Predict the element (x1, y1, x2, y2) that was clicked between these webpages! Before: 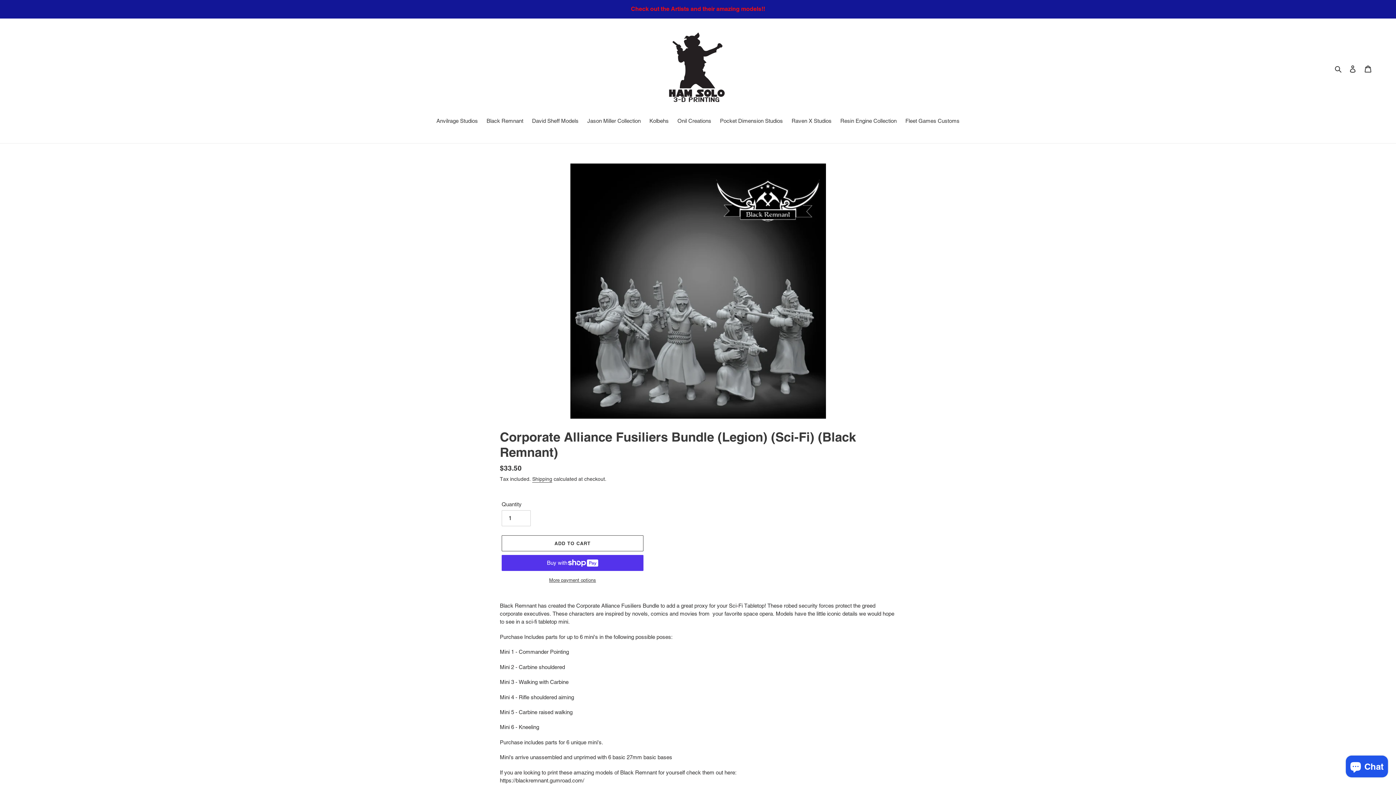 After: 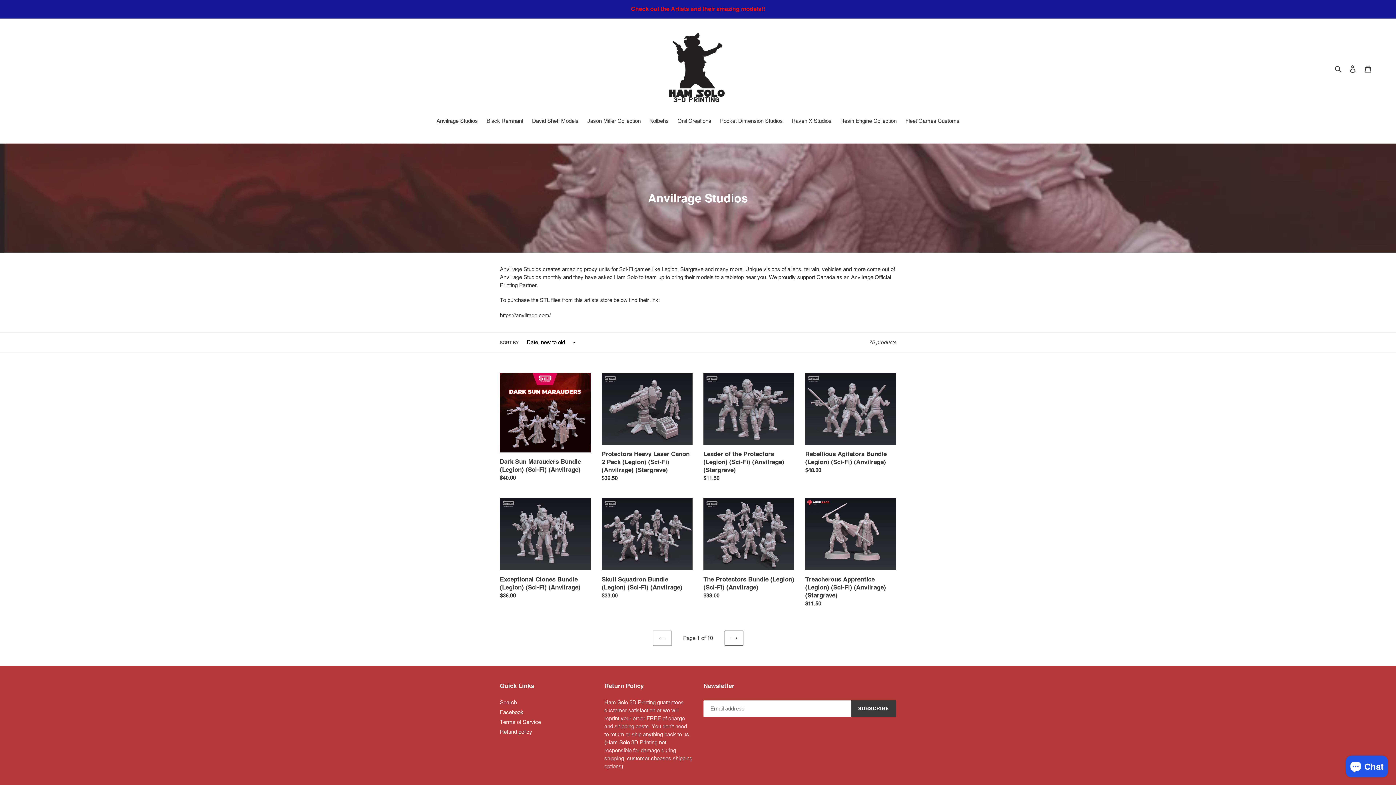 Action: bbox: (432, 117, 481, 126) label: Anvilrage Studios